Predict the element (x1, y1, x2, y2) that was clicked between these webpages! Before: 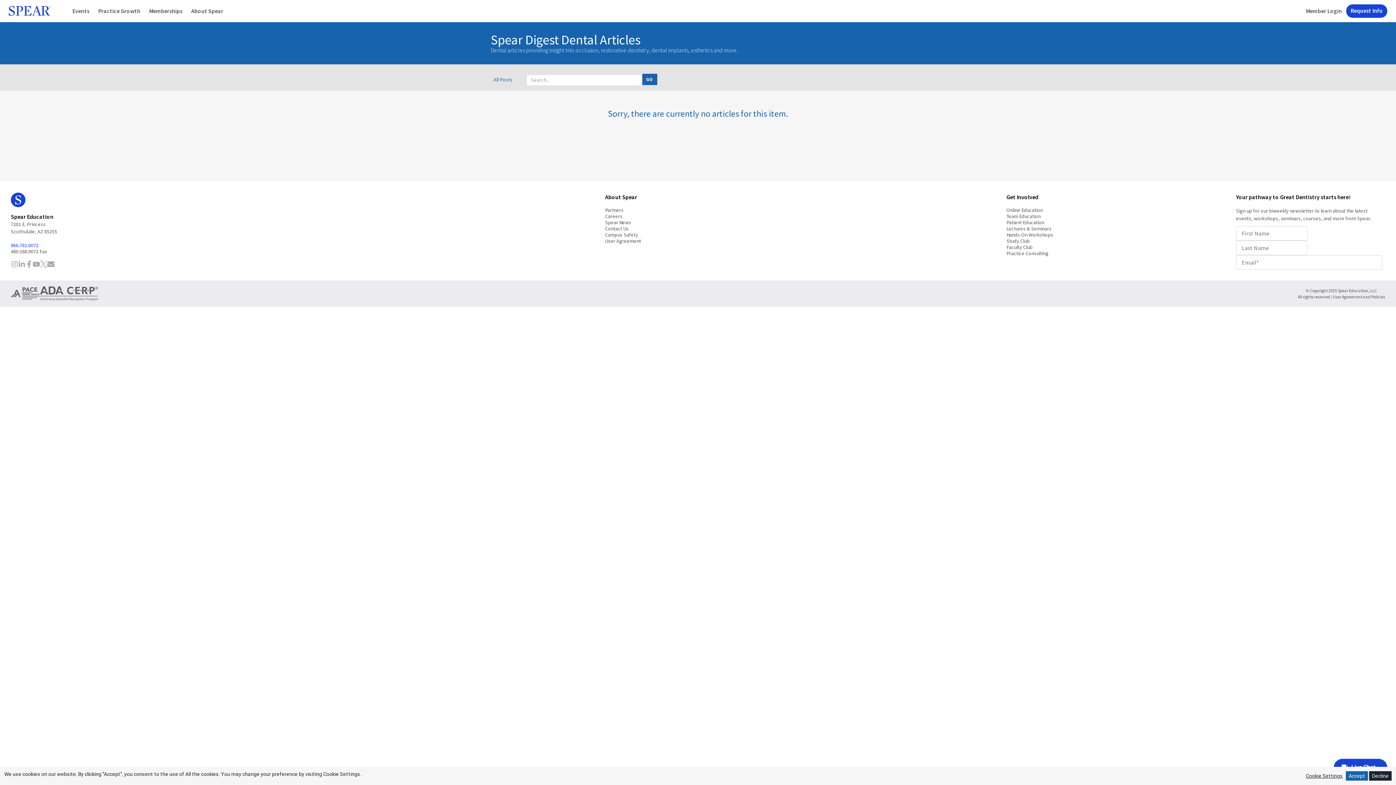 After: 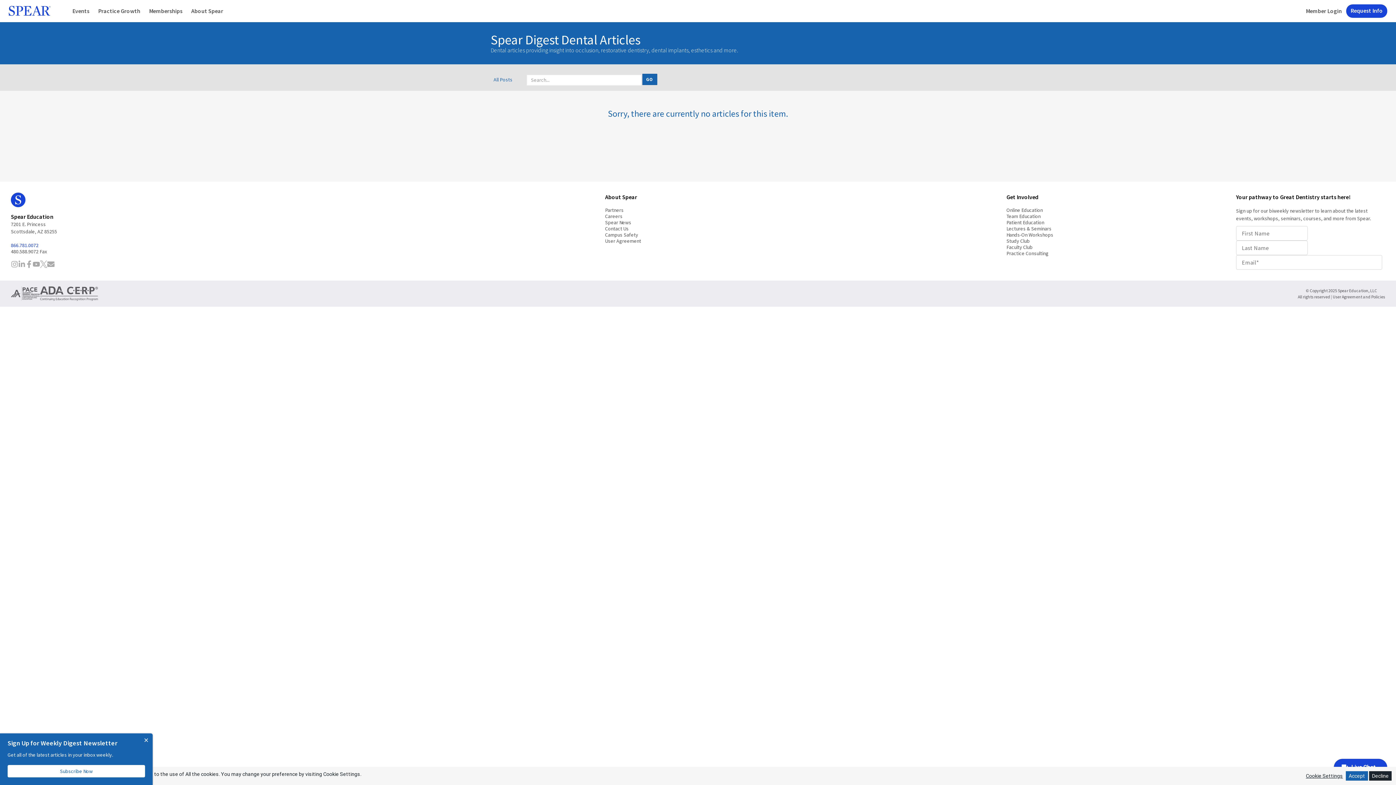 Action: bbox: (1306, 773, 1343, 779) label: Cookie Settings